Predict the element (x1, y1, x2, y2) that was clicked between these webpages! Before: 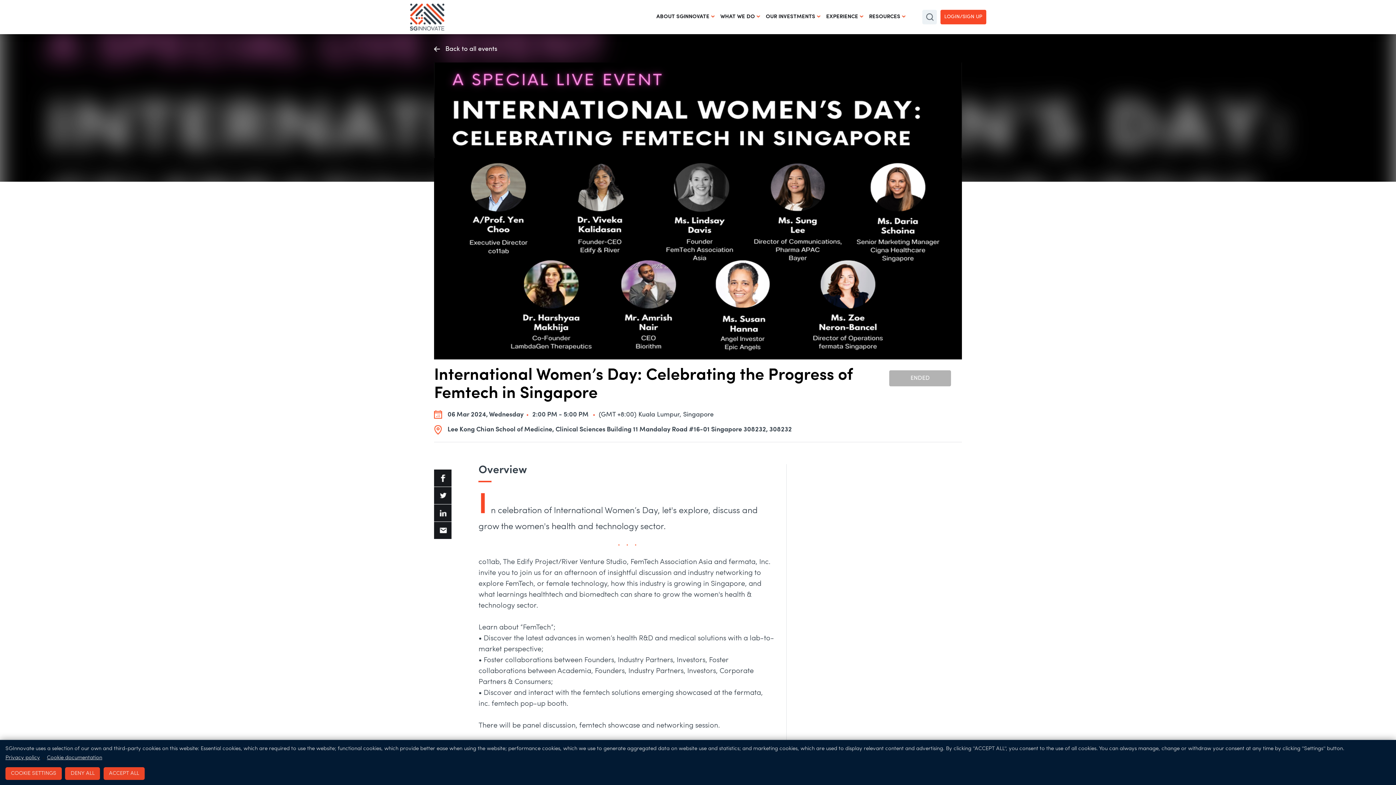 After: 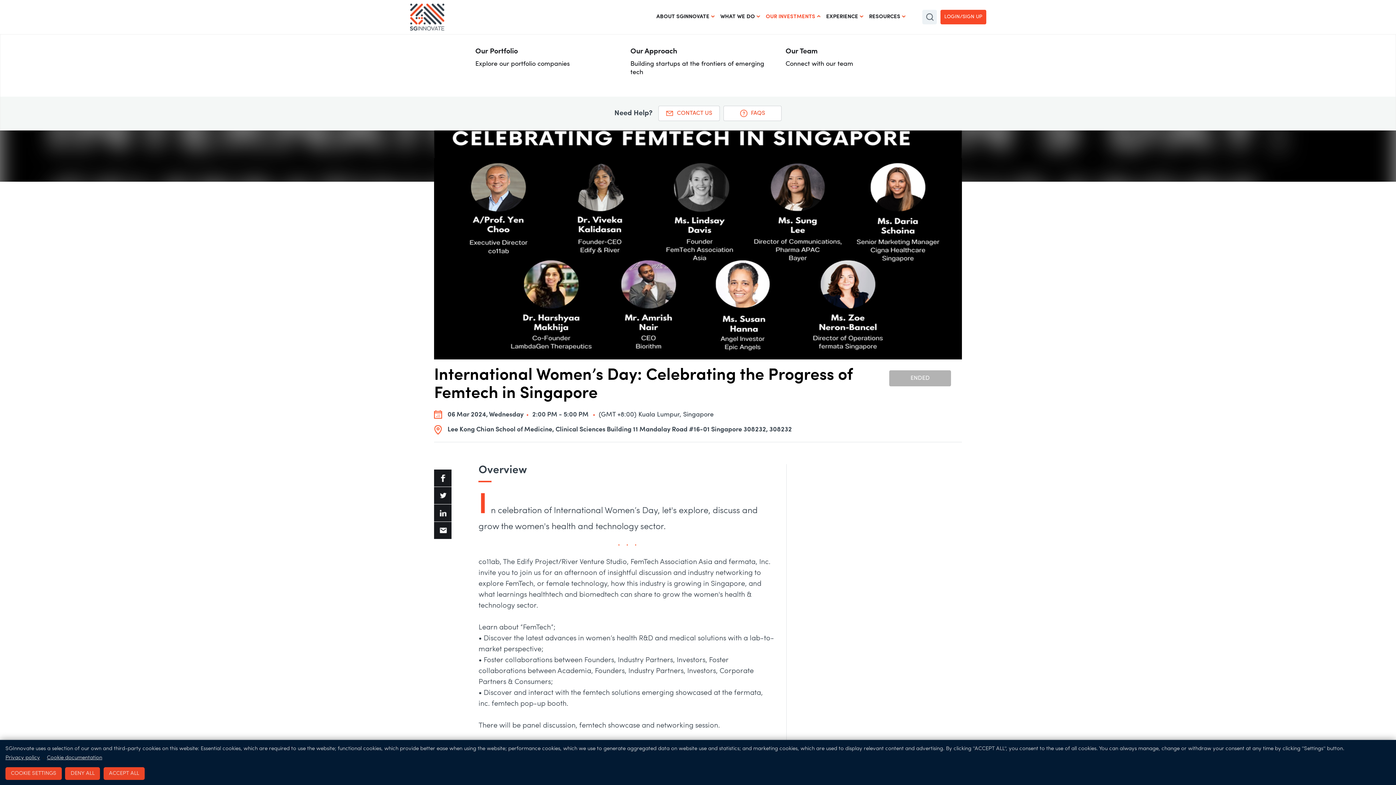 Action: bbox: (766, 0, 826, 34) label: OUR INVESTMENTS